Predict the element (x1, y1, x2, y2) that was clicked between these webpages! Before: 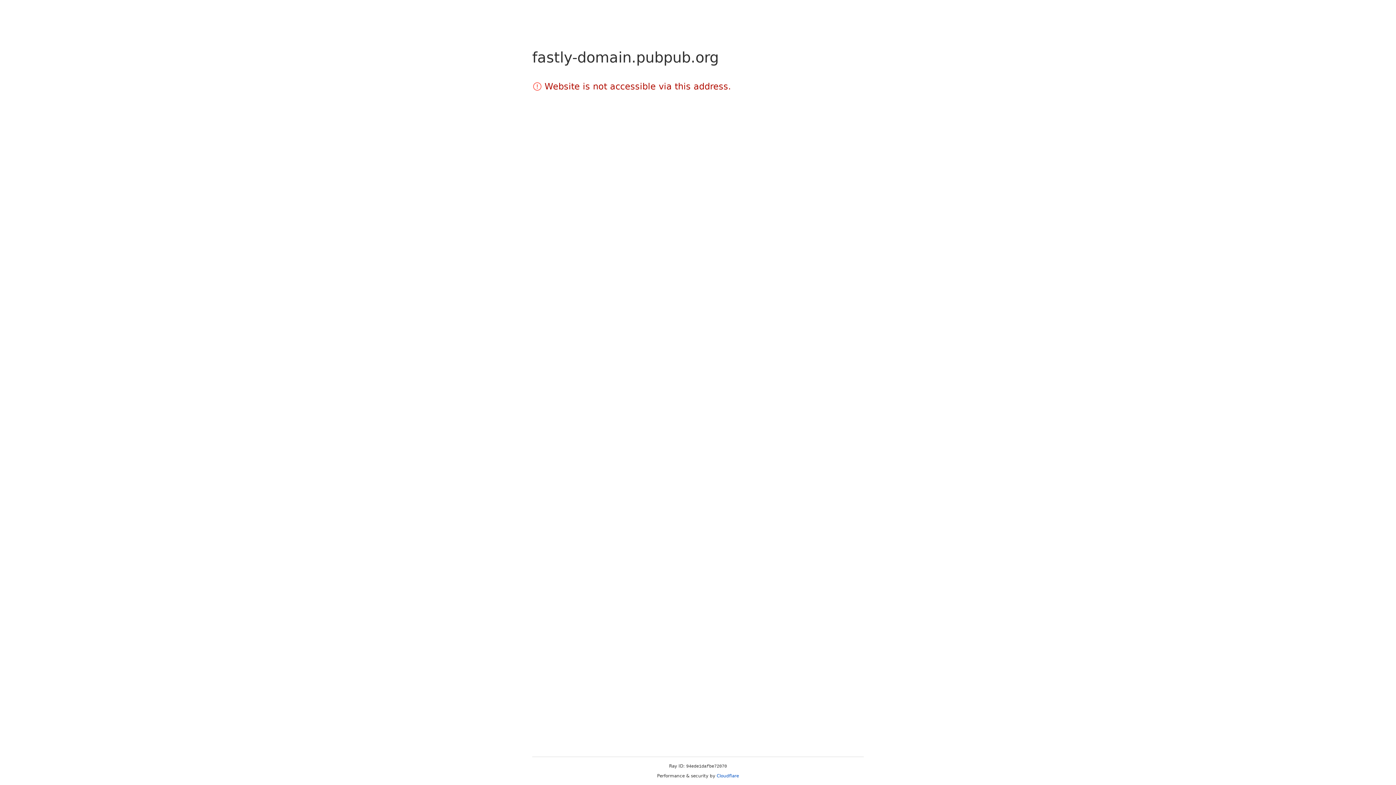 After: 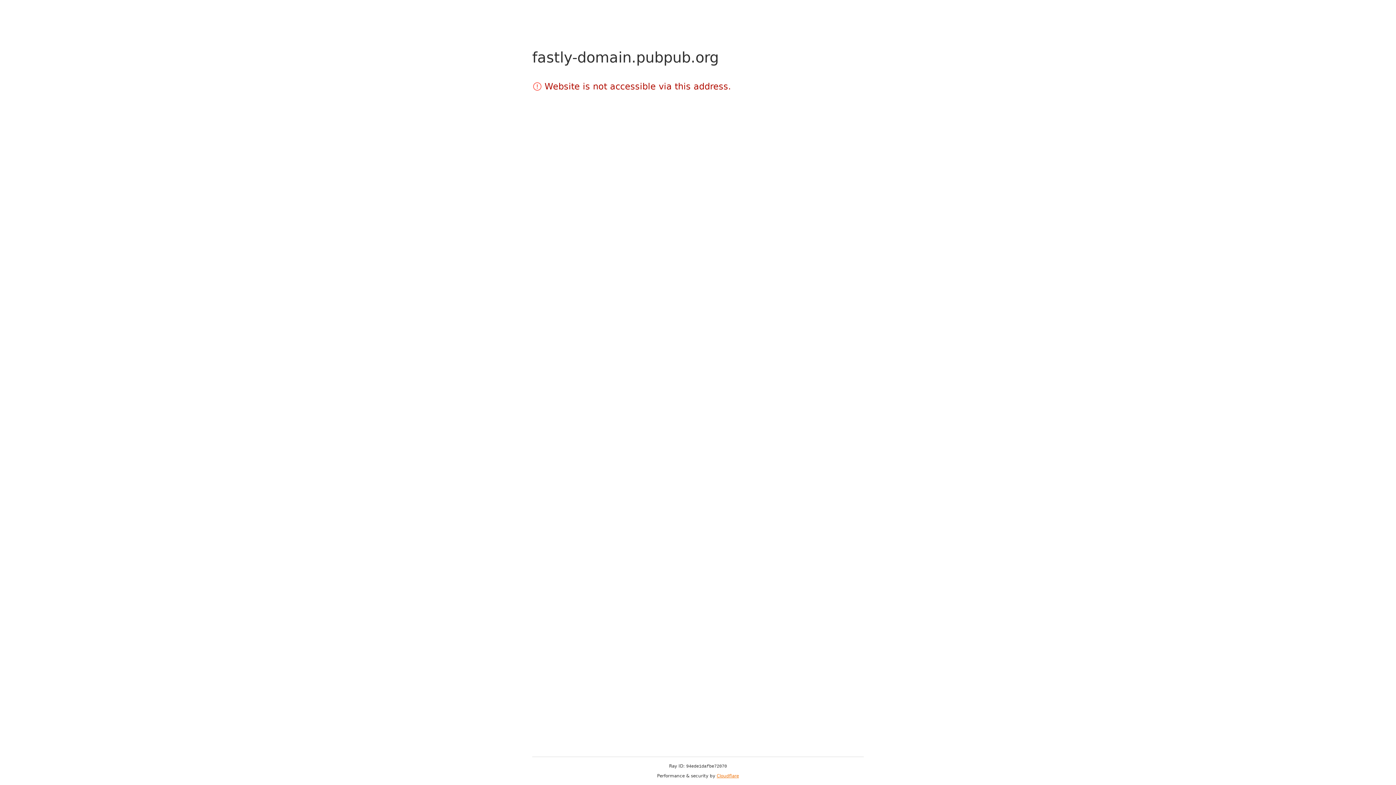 Action: label: Cloudflare bbox: (716, 773, 739, 778)